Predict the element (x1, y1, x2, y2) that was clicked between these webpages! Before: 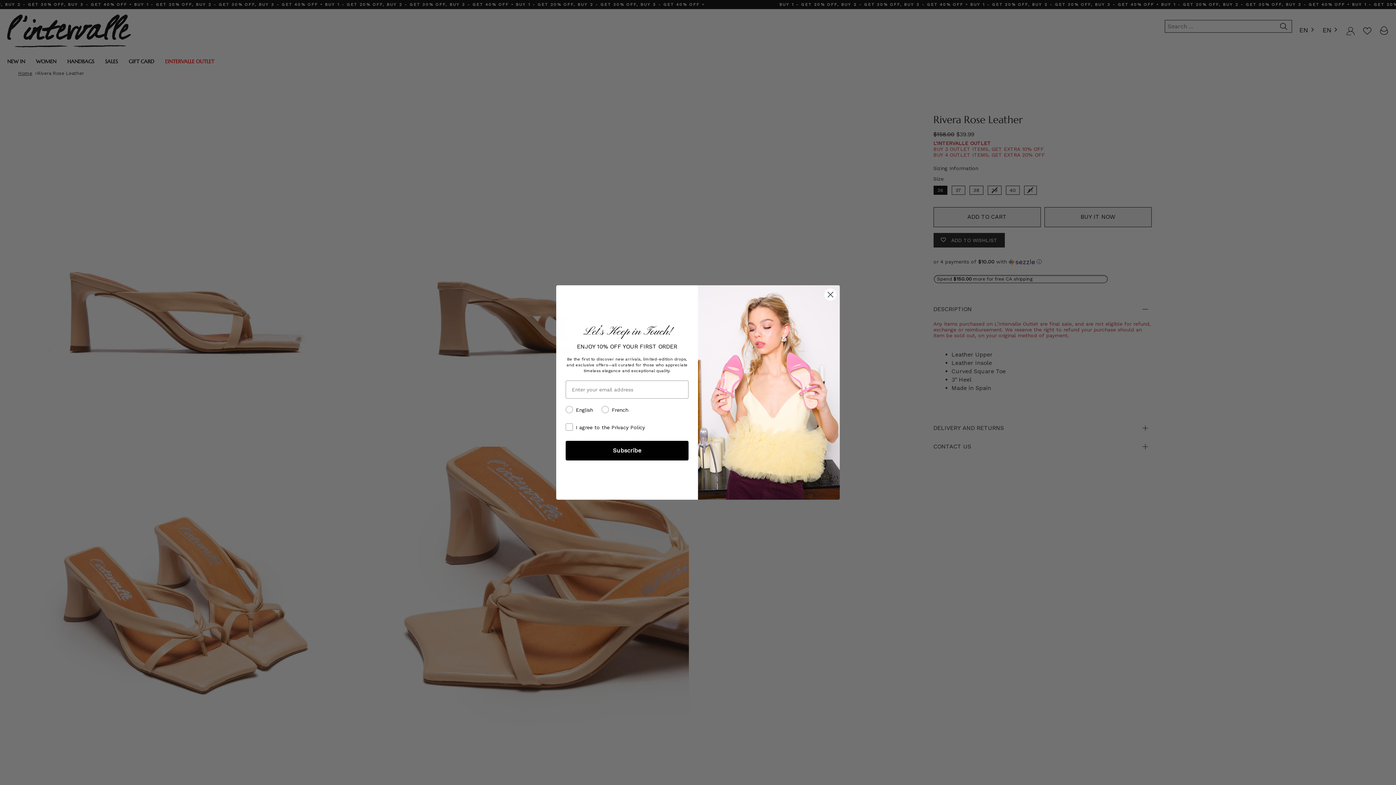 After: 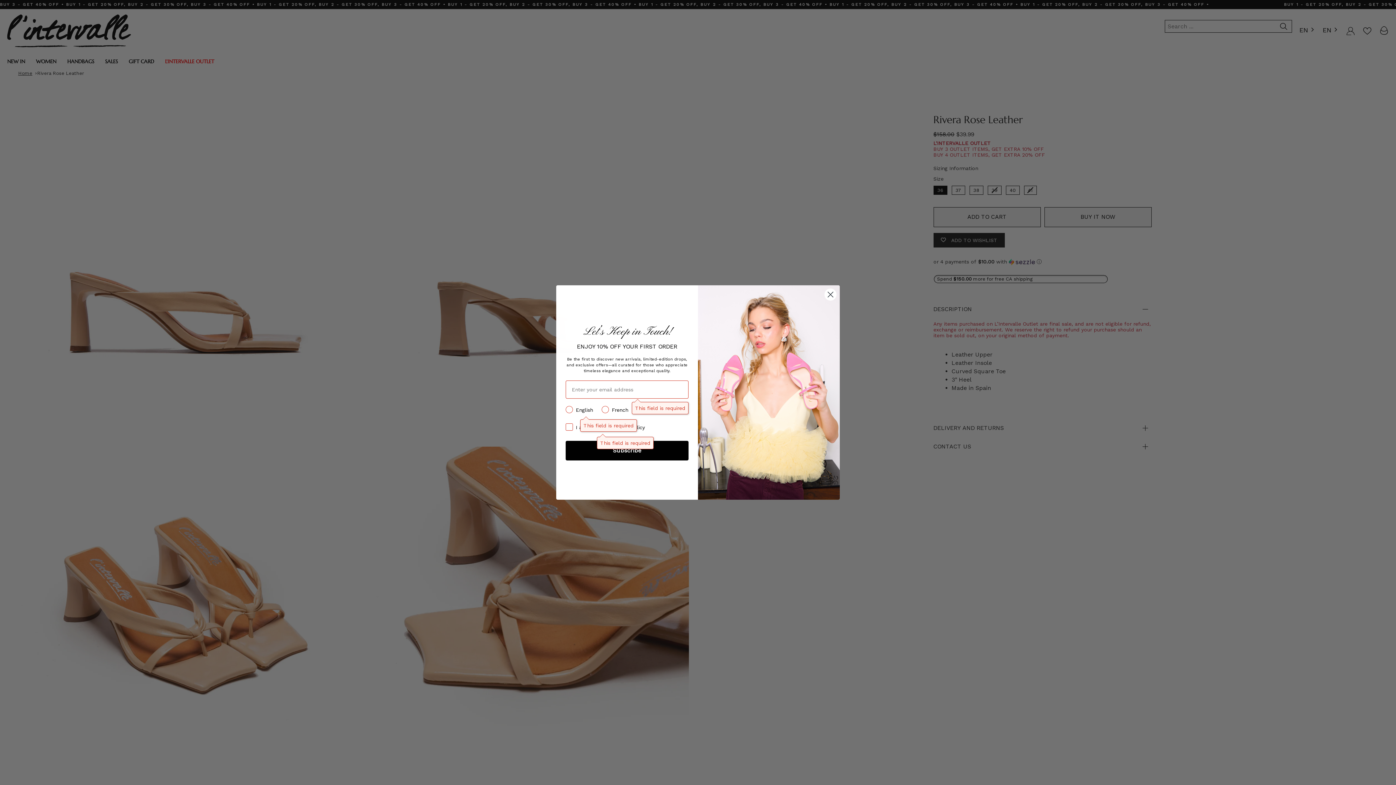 Action: bbox: (565, 440, 688, 460) label: Subscribe